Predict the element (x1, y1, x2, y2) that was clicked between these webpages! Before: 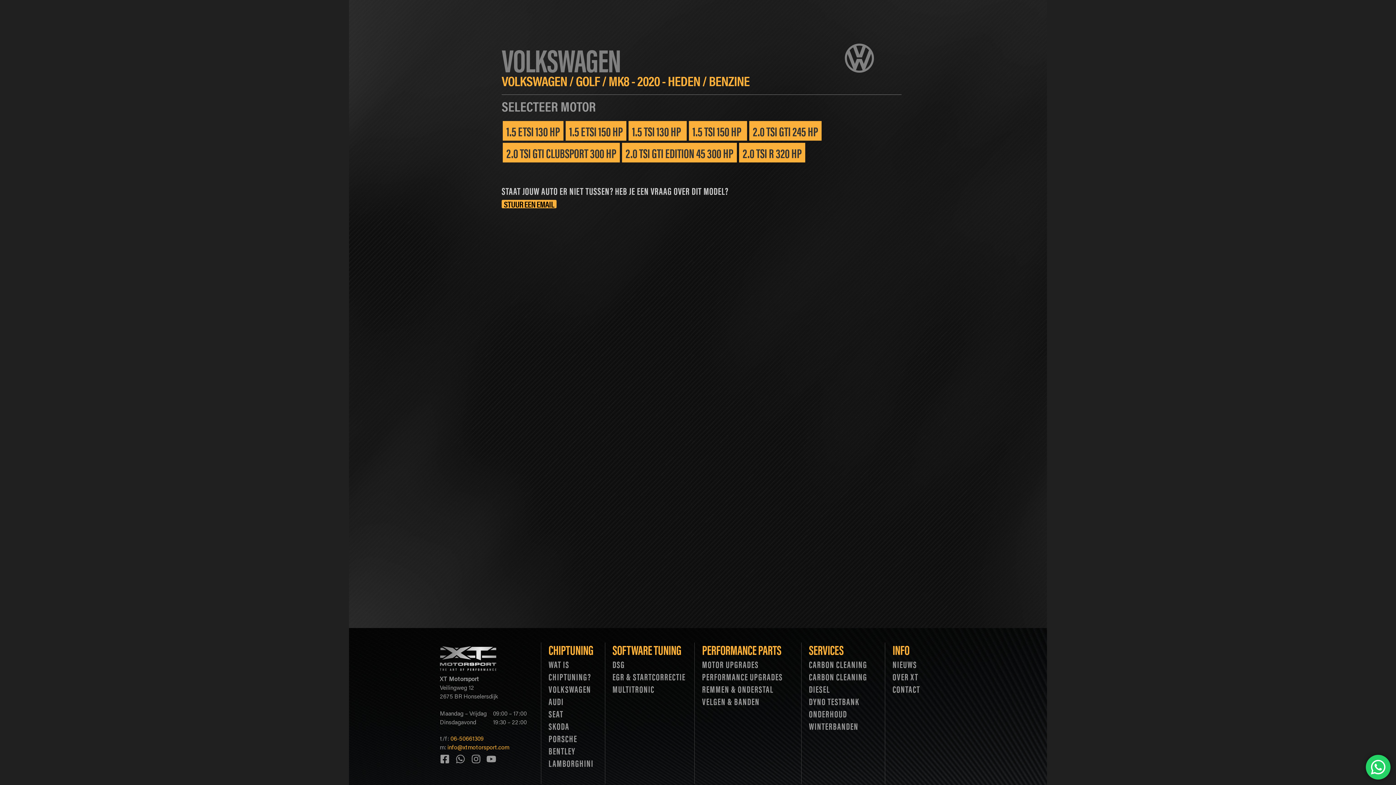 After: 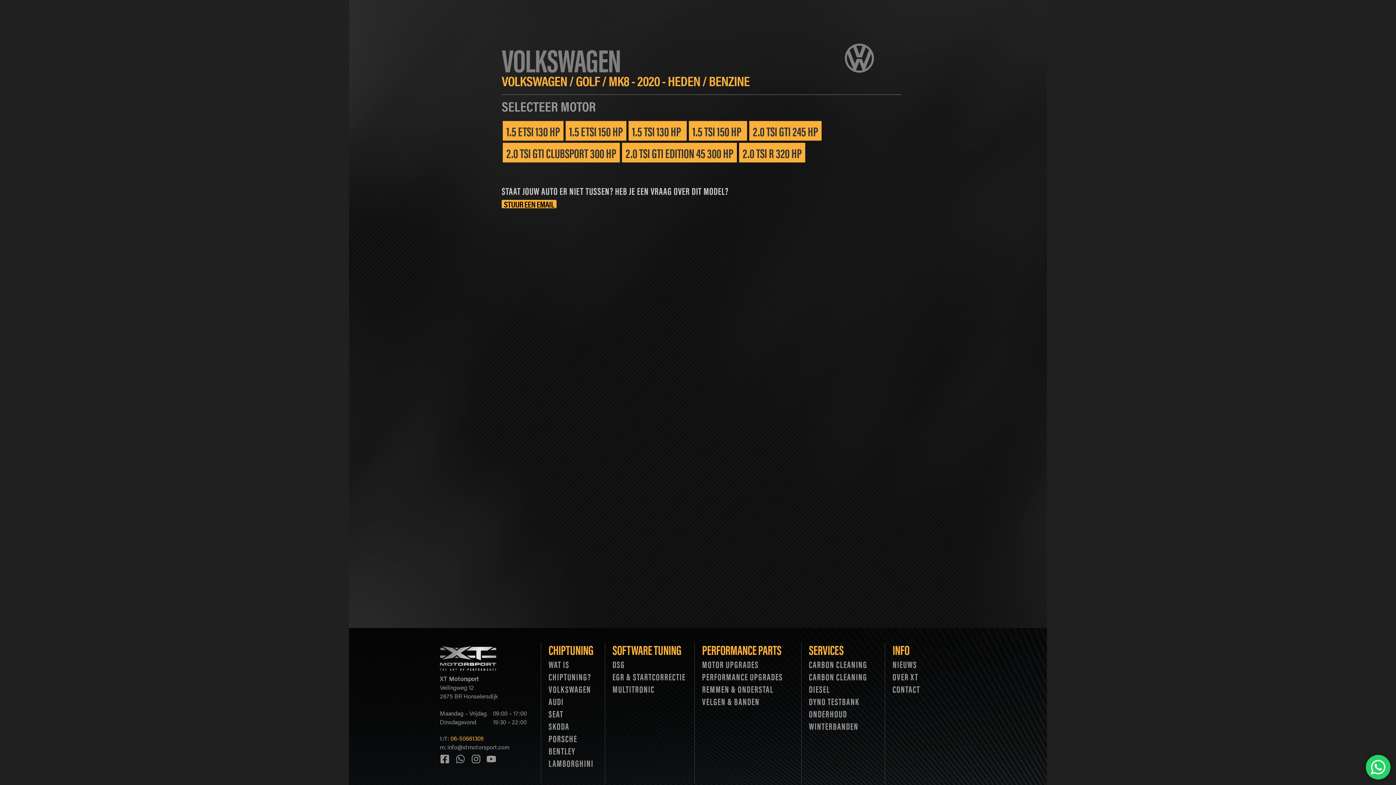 Action: bbox: (447, 743, 509, 751) label: info@xtmotorsport.com